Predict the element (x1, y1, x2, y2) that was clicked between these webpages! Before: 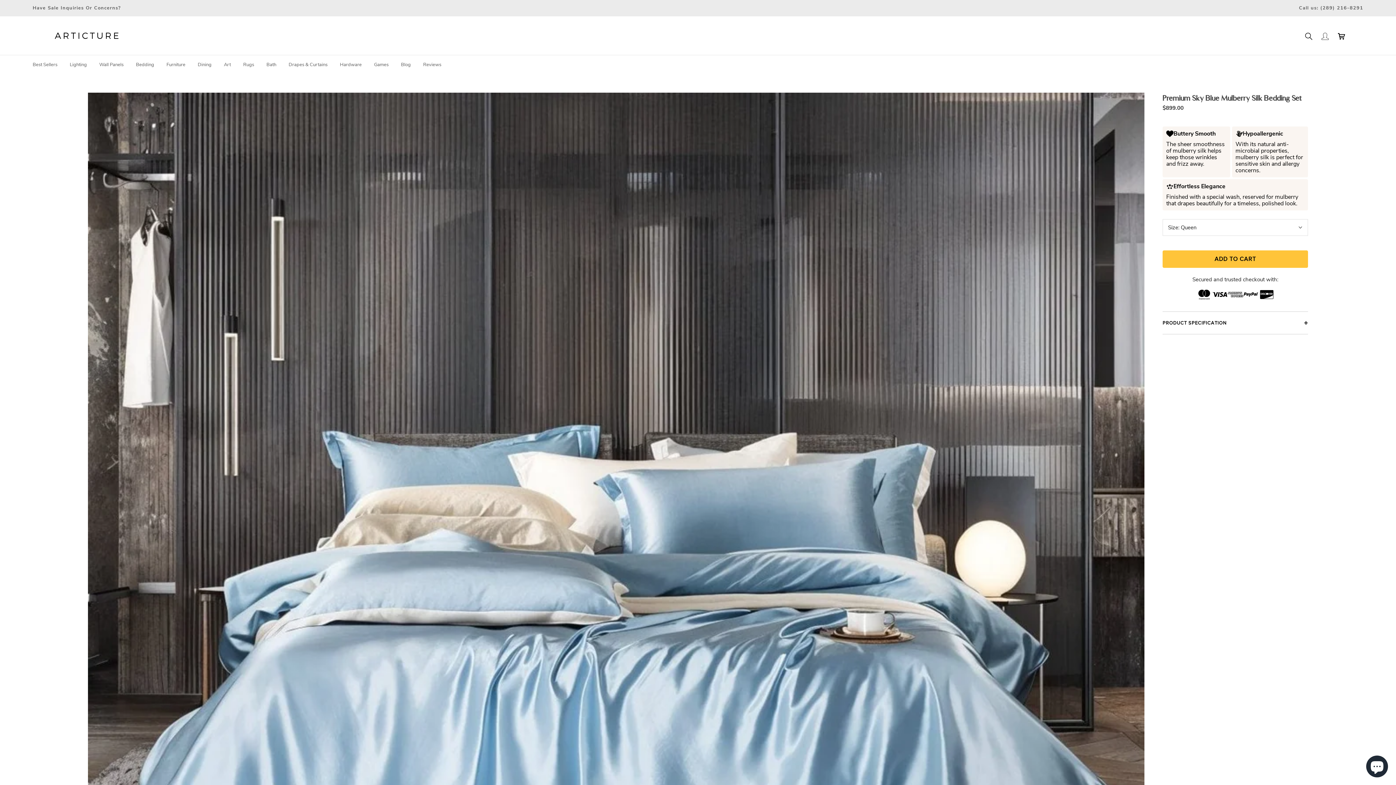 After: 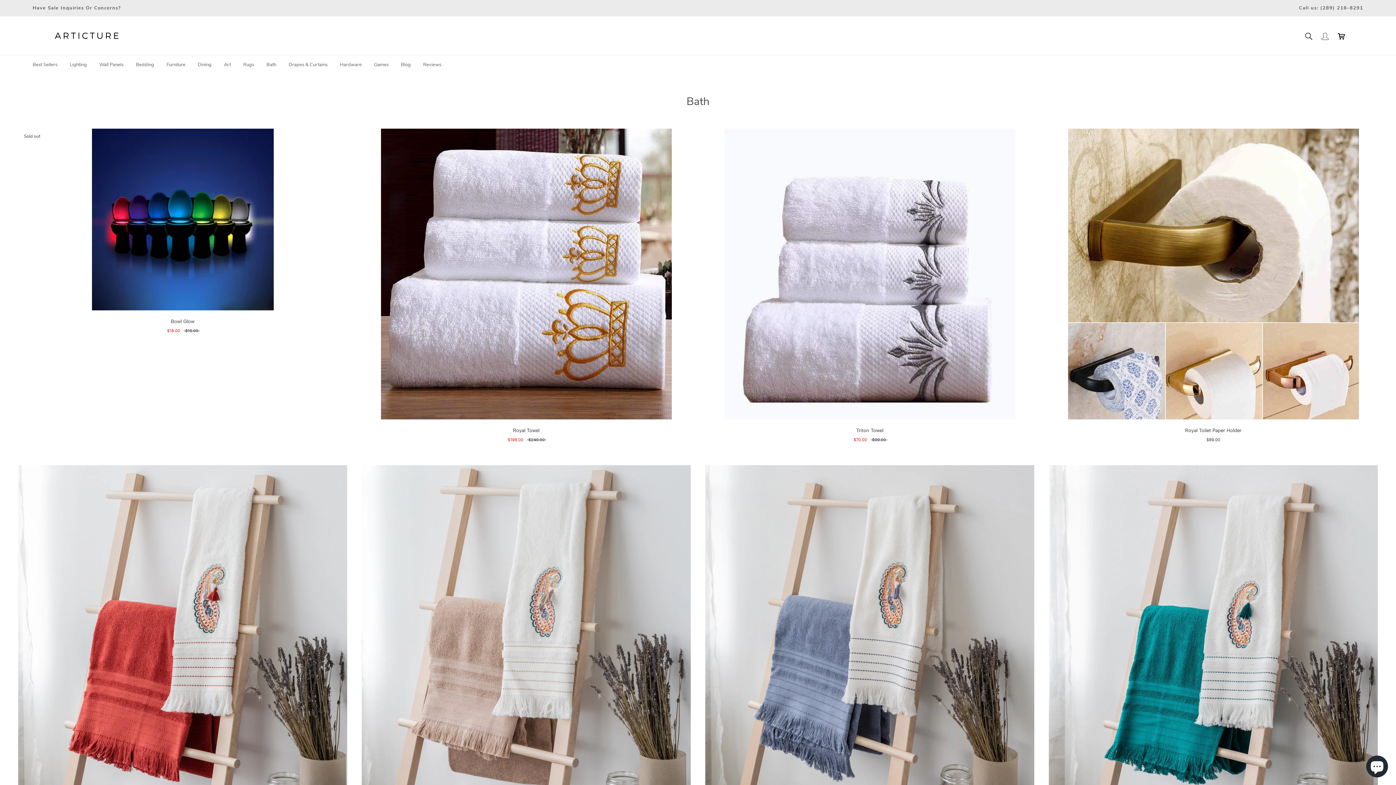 Action: bbox: (266, 61, 276, 68) label: Bath